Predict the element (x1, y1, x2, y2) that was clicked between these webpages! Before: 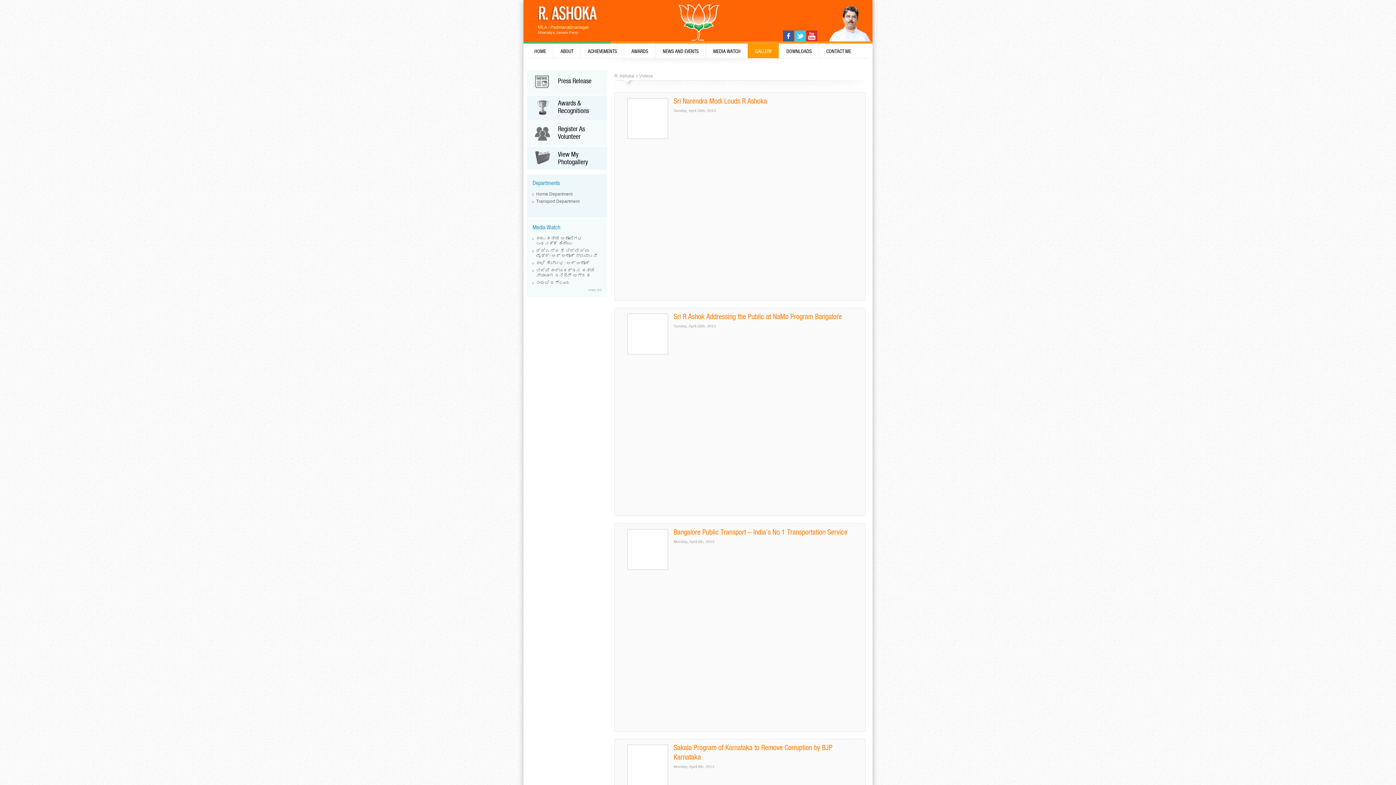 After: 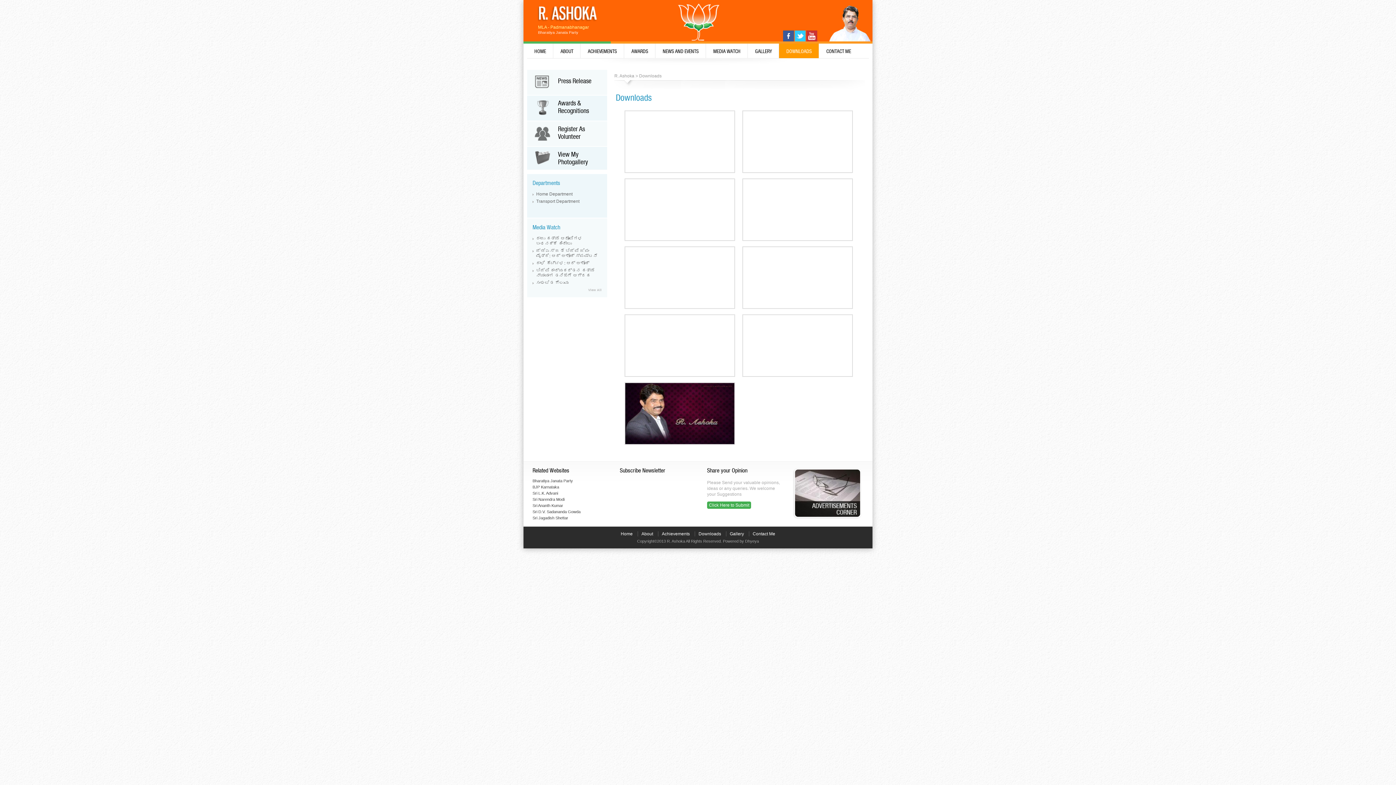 Action: label: DOWNLOADS bbox: (779, 43, 819, 58)